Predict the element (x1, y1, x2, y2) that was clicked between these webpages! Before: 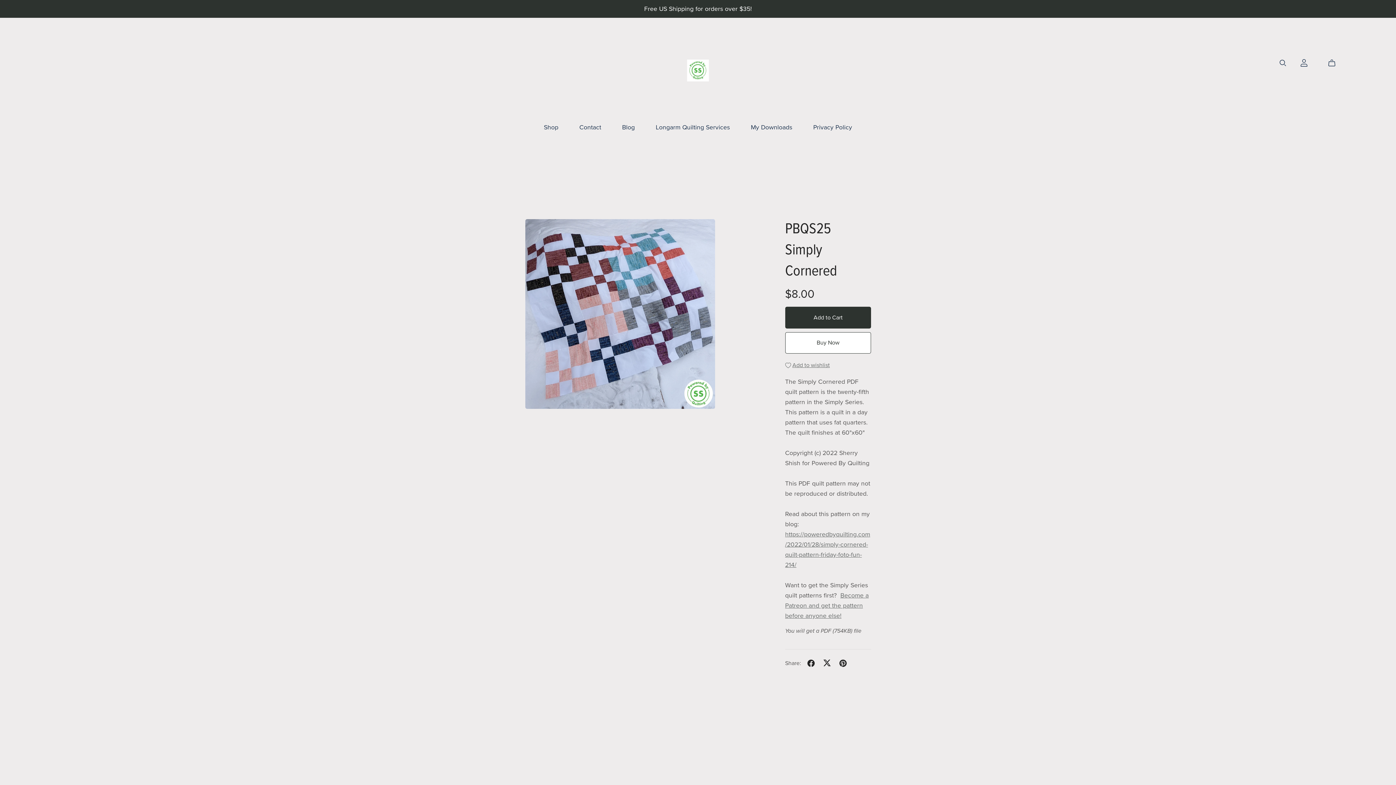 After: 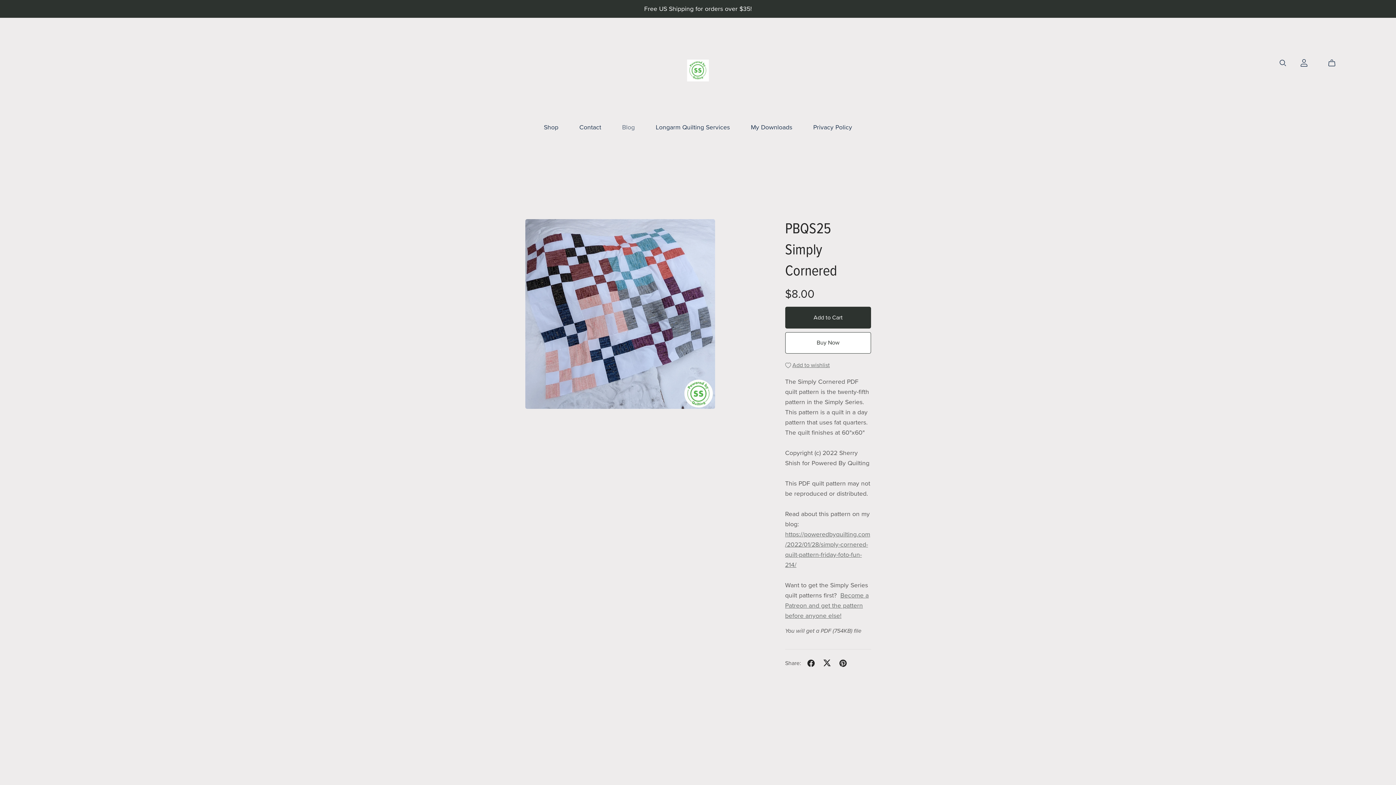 Action: label: Blog bbox: (622, 122, 634, 131)